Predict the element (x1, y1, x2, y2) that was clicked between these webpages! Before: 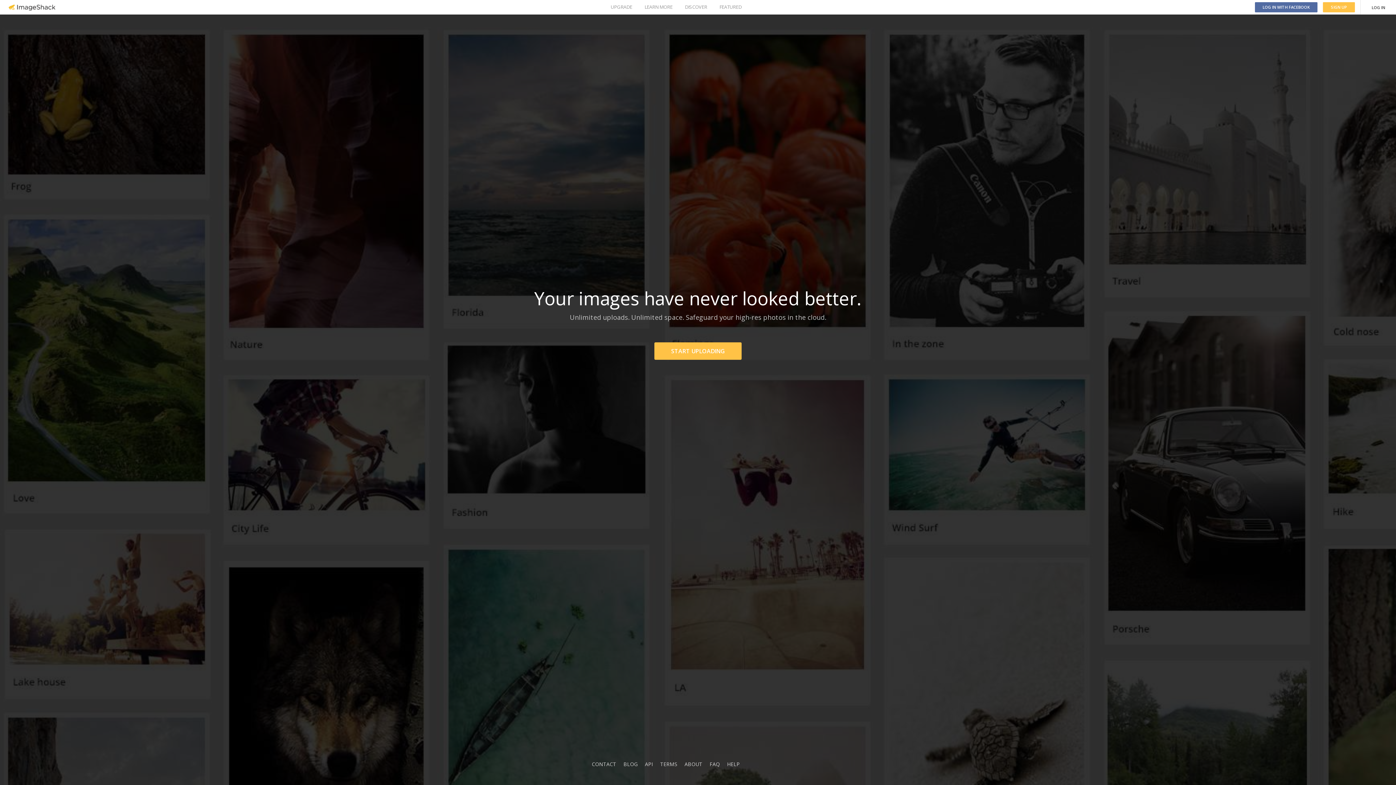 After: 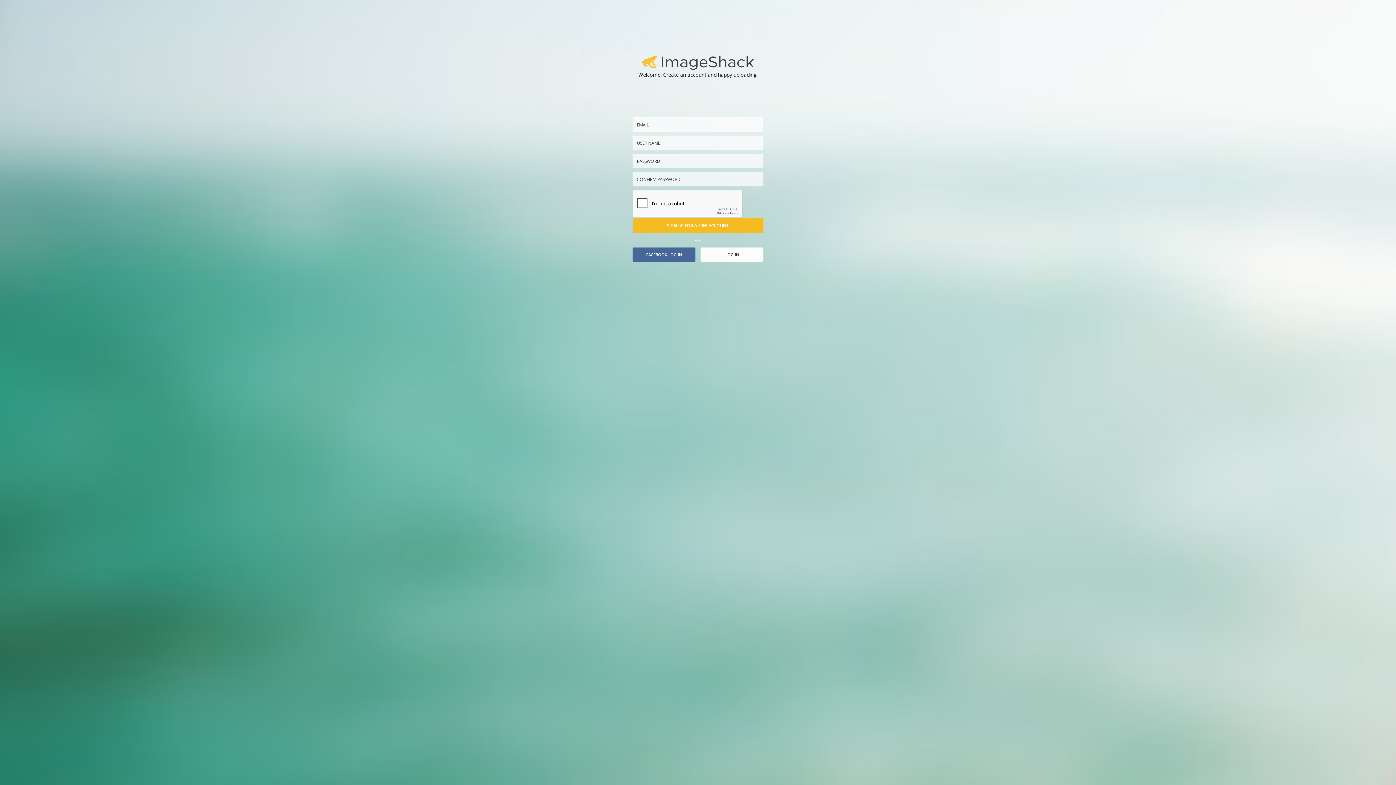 Action: label: START UPLOADING bbox: (654, 342, 741, 360)